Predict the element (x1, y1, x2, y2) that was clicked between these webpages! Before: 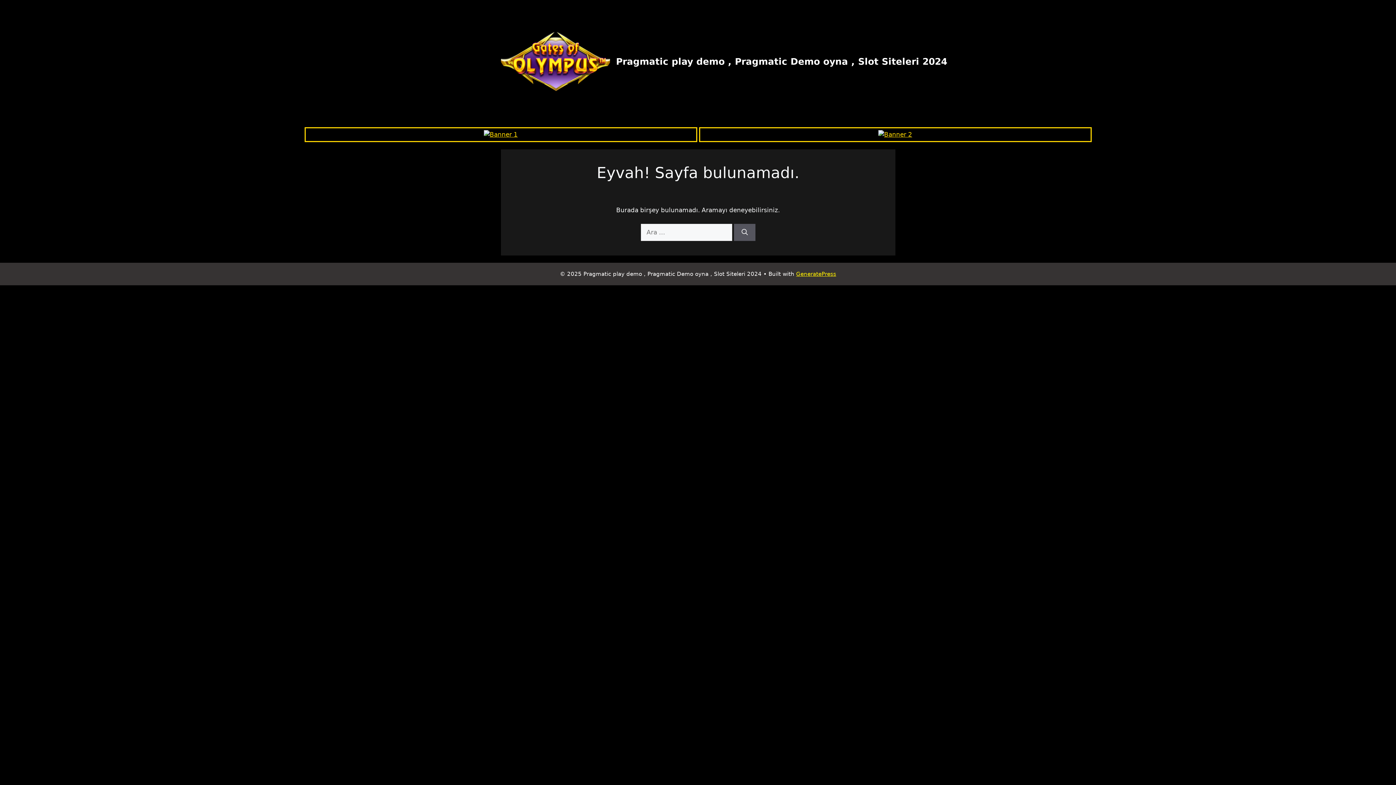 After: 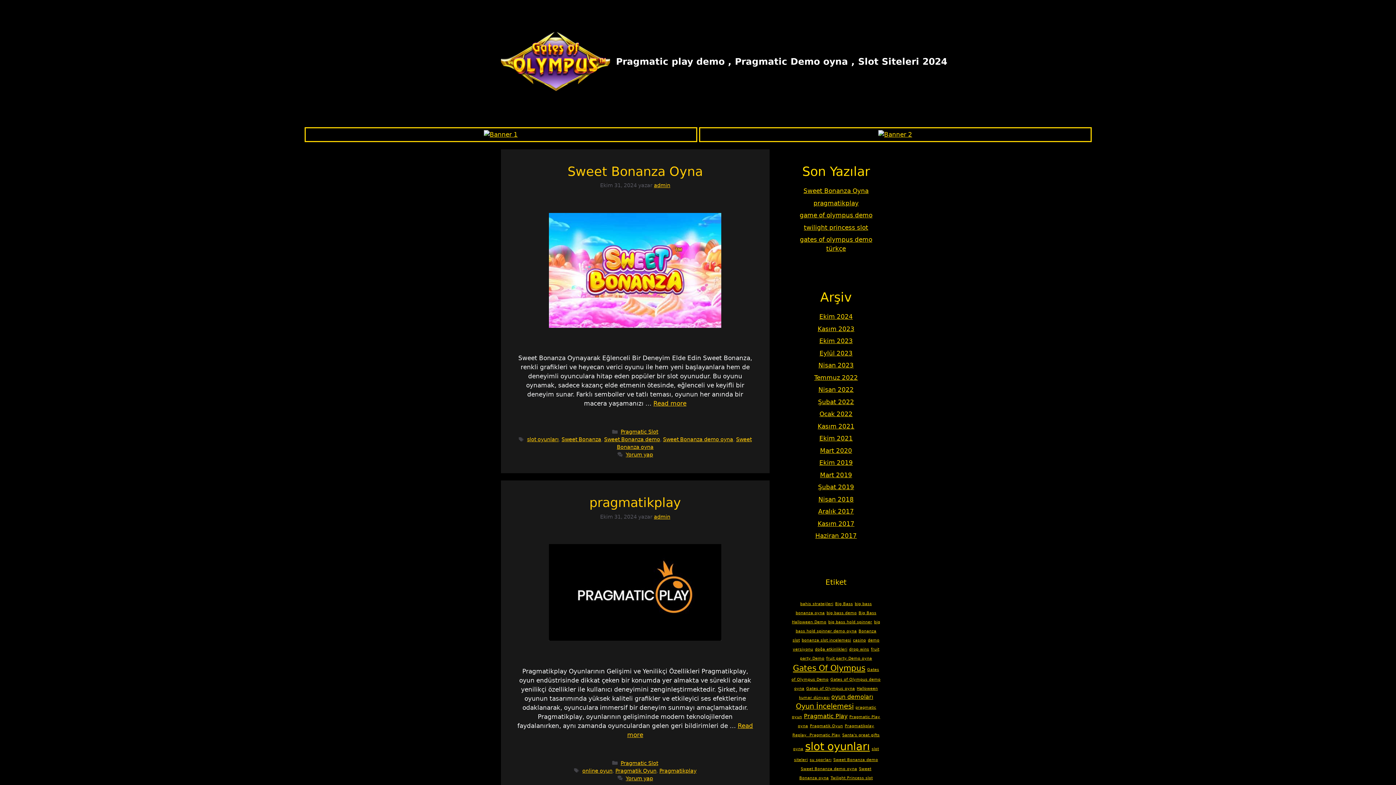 Action: bbox: (500, 57, 610, 64)